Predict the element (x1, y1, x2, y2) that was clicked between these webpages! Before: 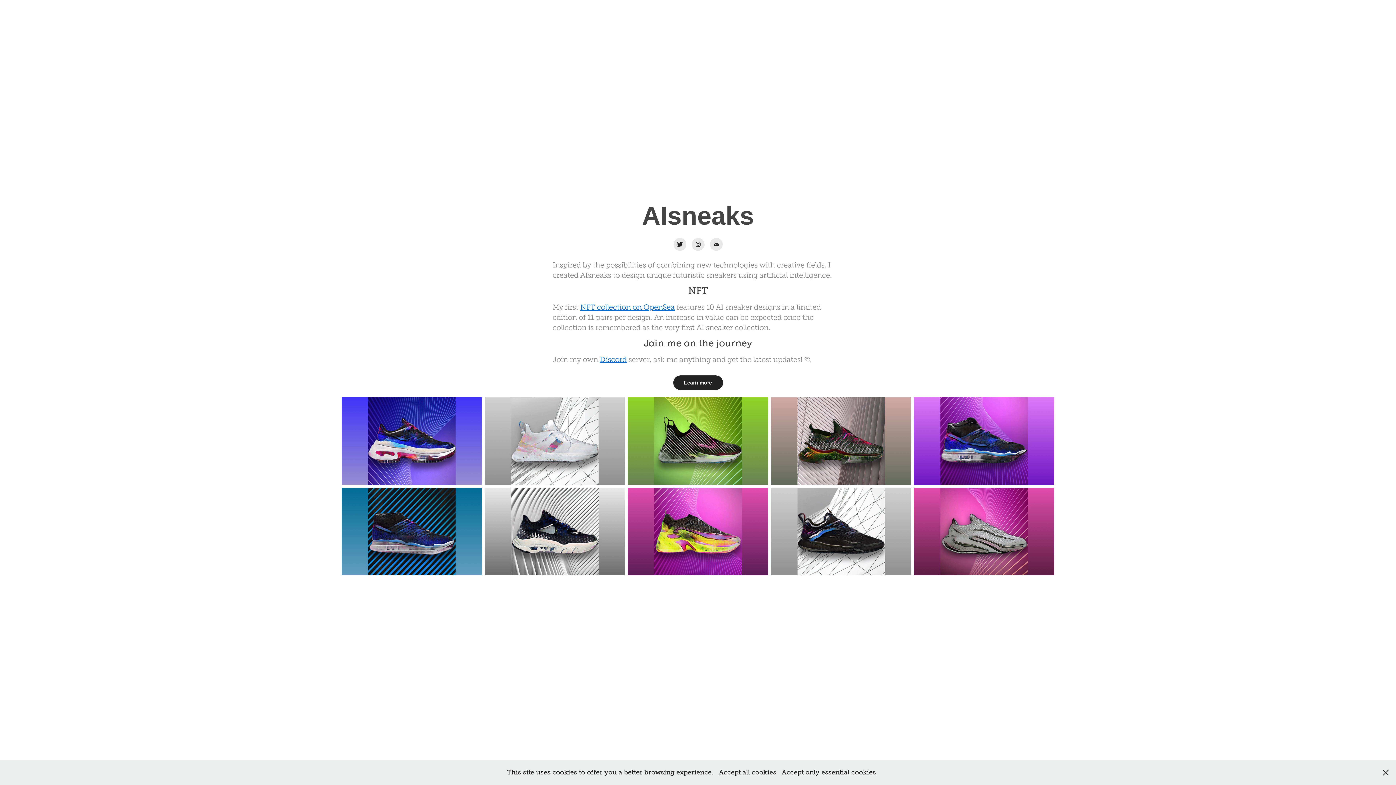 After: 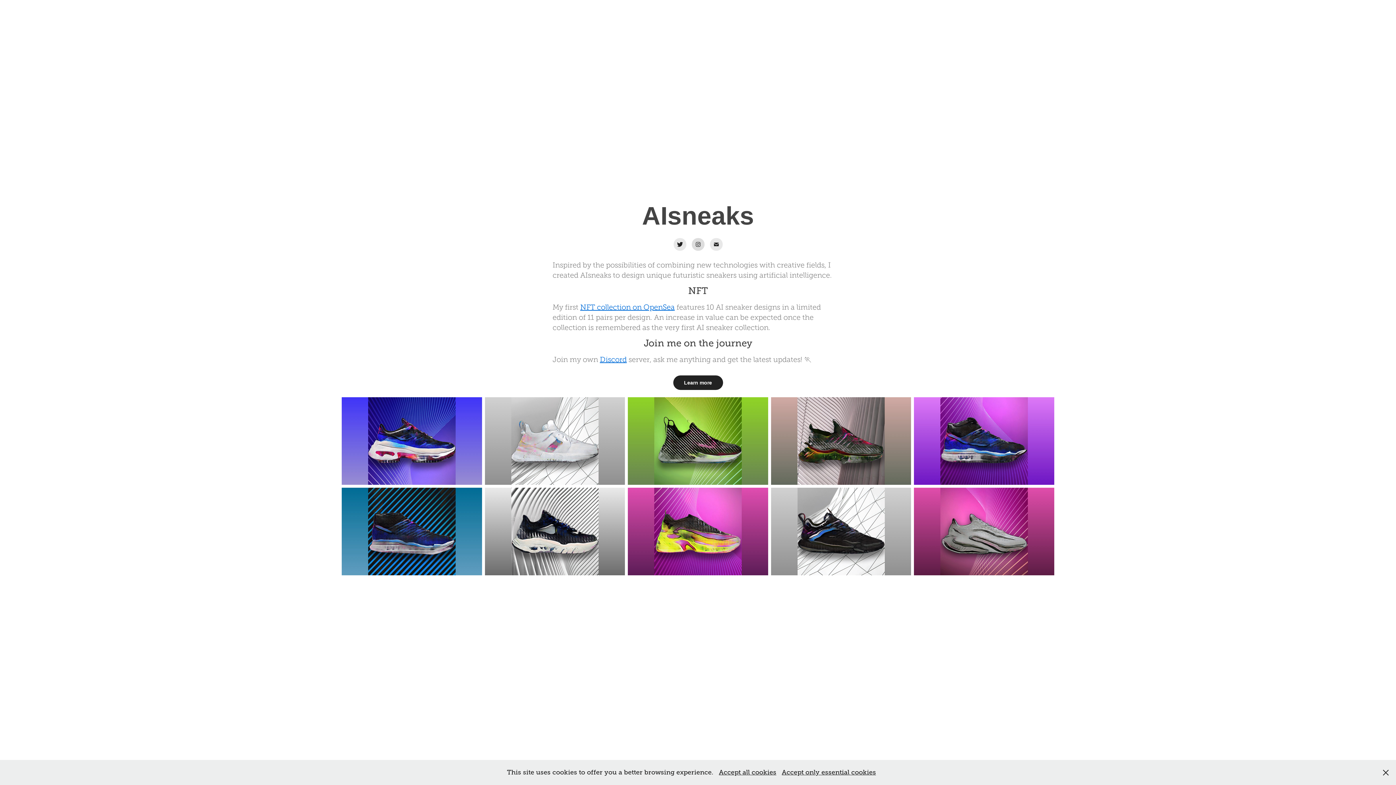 Action: bbox: (691, 238, 704, 250)